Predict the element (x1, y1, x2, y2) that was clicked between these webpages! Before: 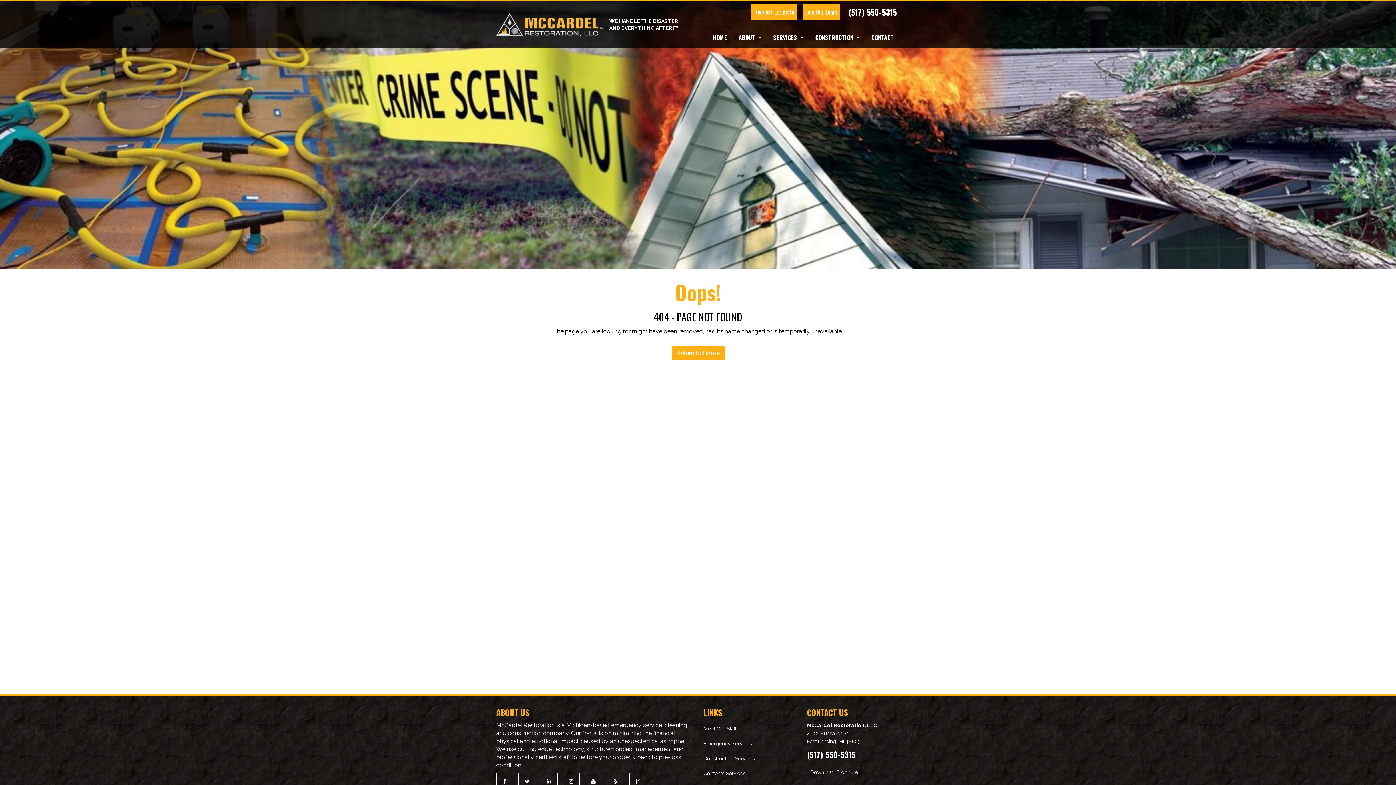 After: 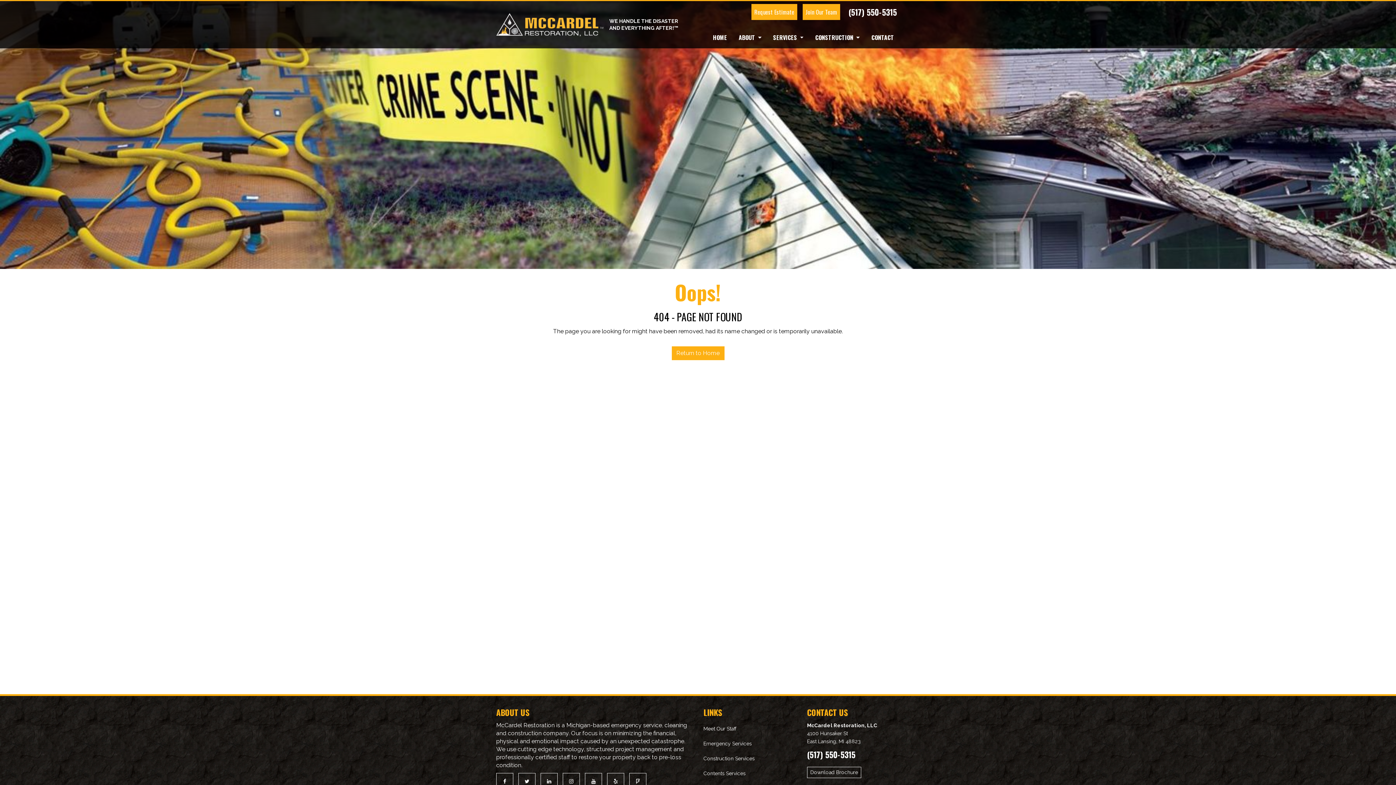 Action: label: (517) 550-5315 bbox: (807, 749, 855, 760)